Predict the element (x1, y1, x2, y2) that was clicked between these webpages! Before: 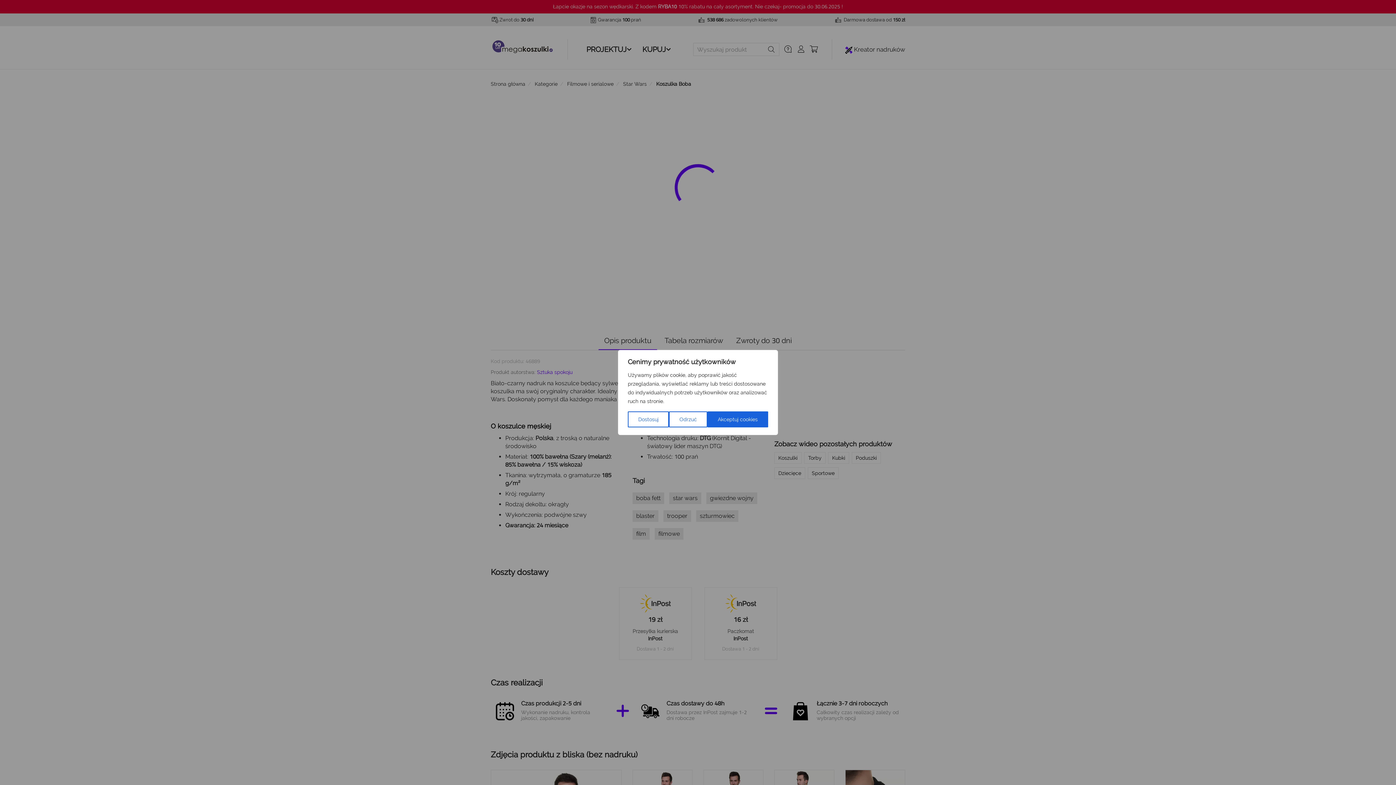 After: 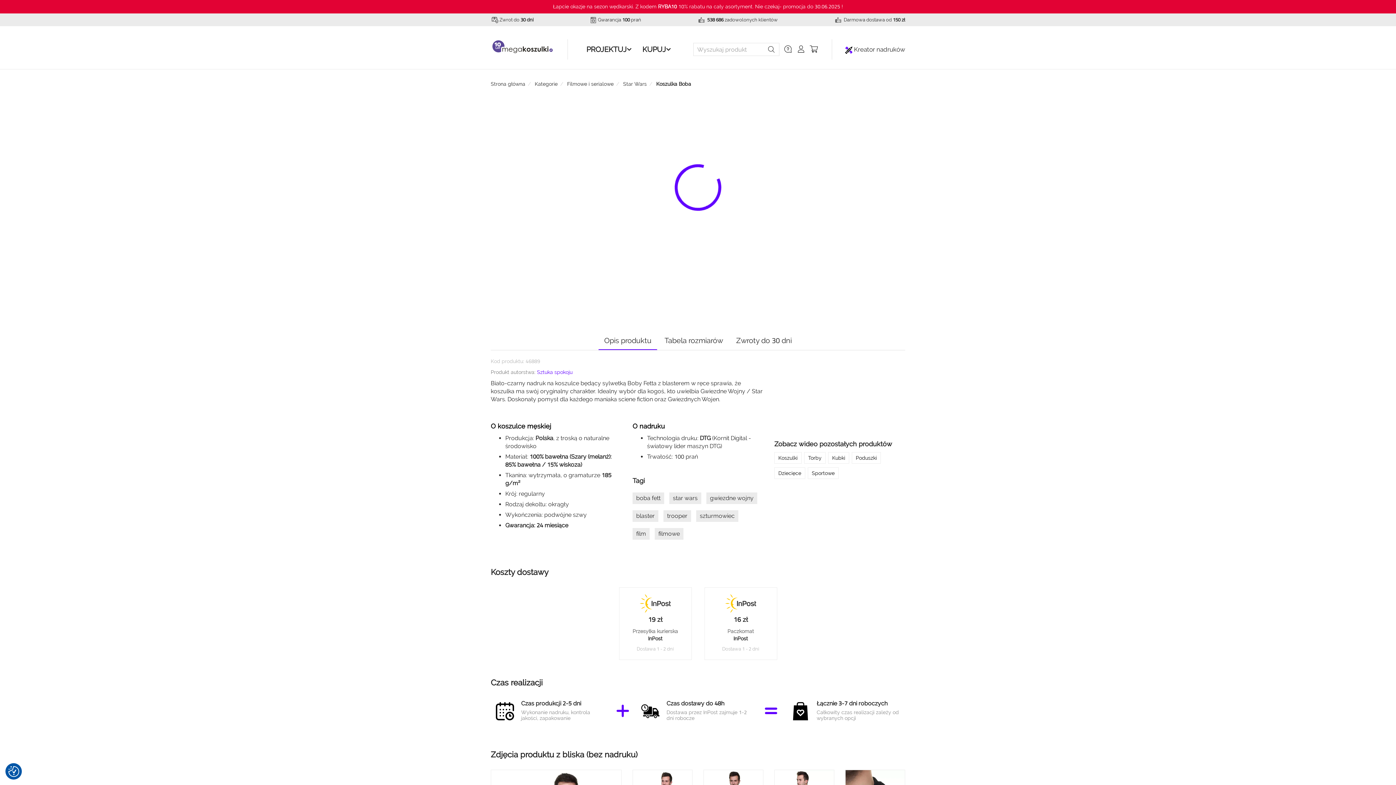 Action: label: Odrzuć bbox: (669, 411, 707, 427)